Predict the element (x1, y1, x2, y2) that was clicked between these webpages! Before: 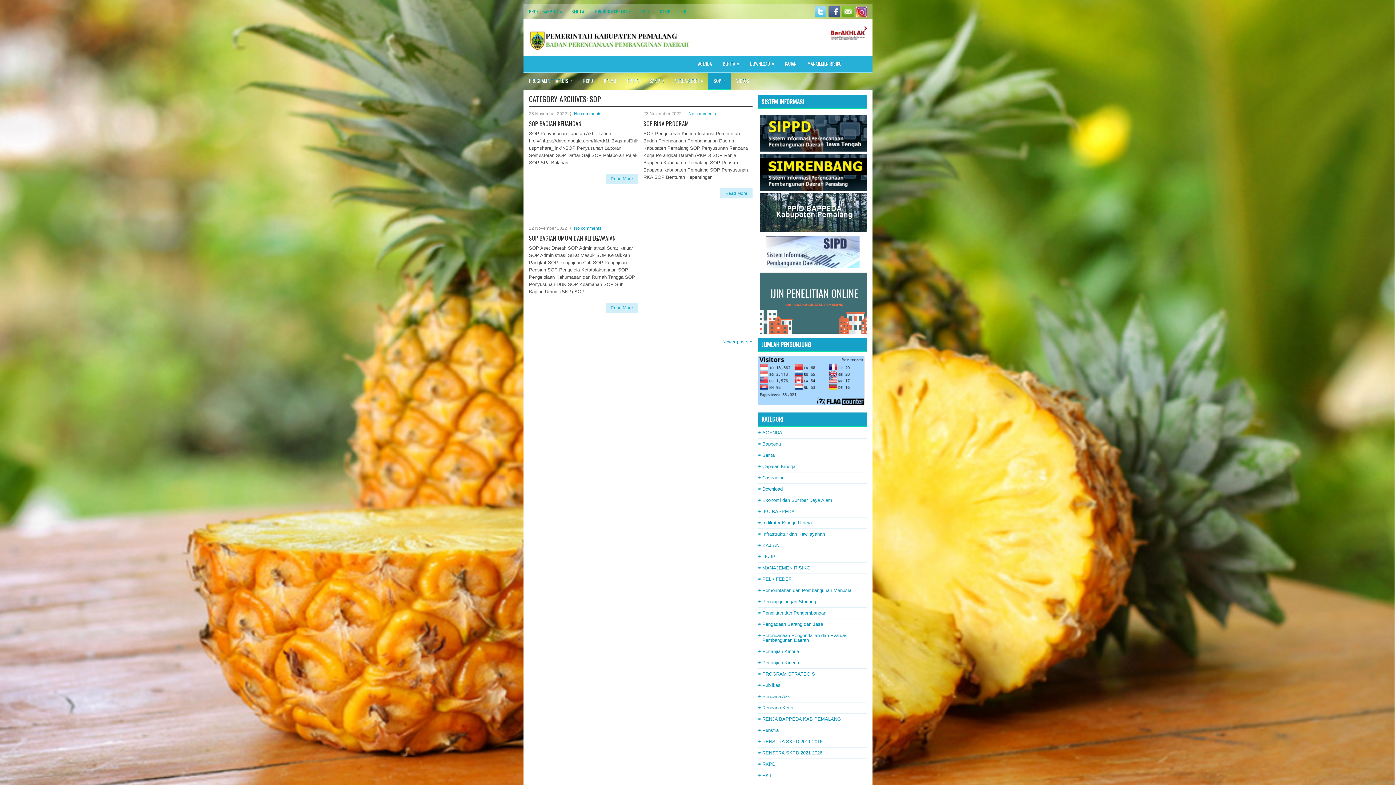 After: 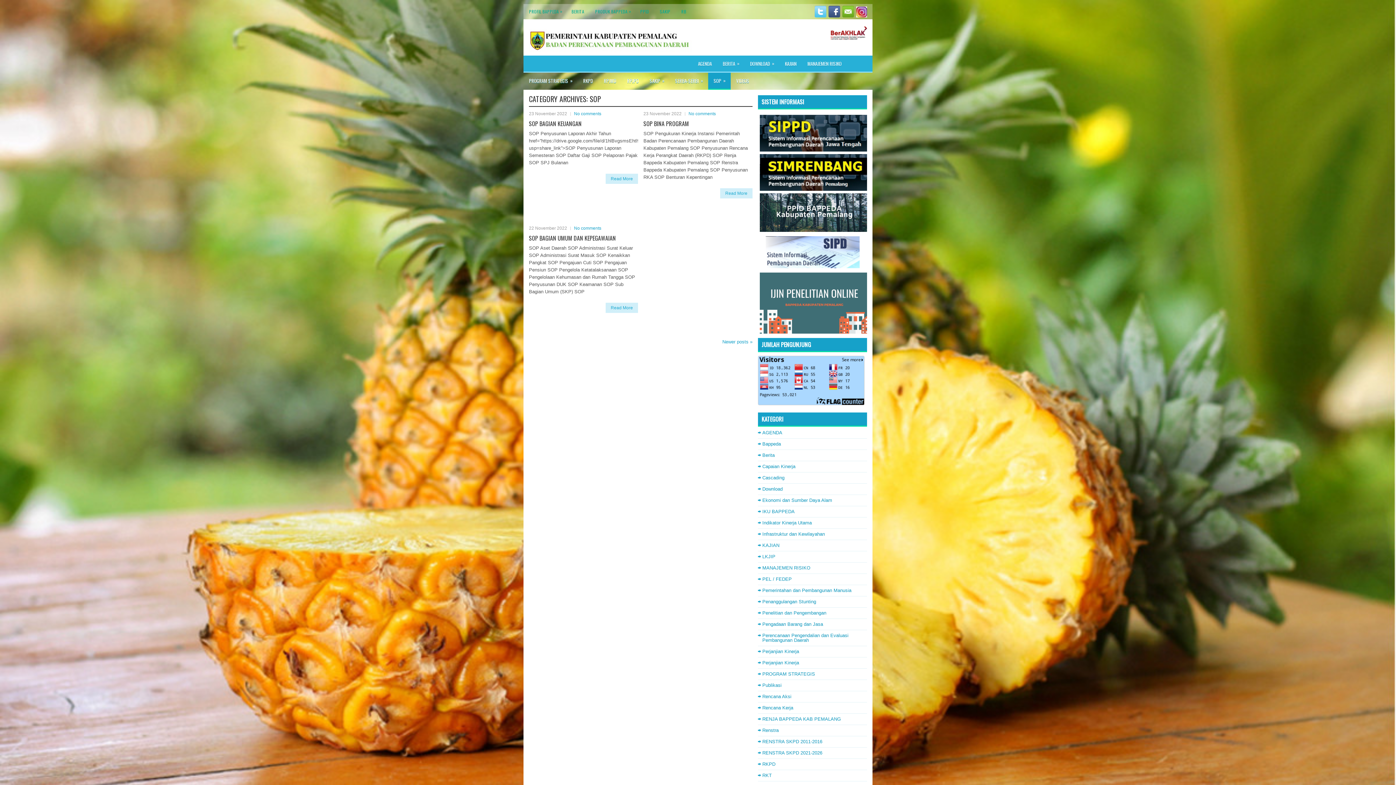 Action: bbox: (830, 36, 867, 41)